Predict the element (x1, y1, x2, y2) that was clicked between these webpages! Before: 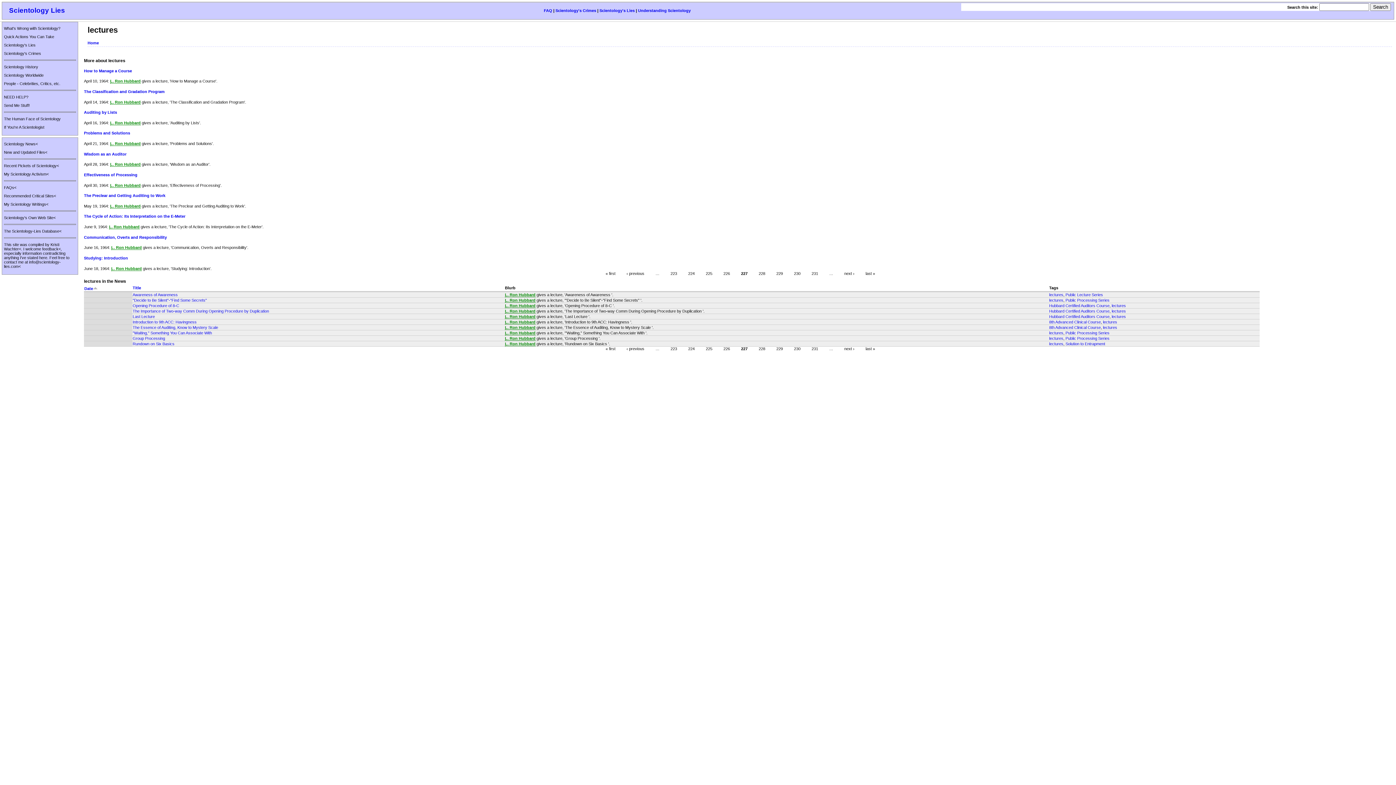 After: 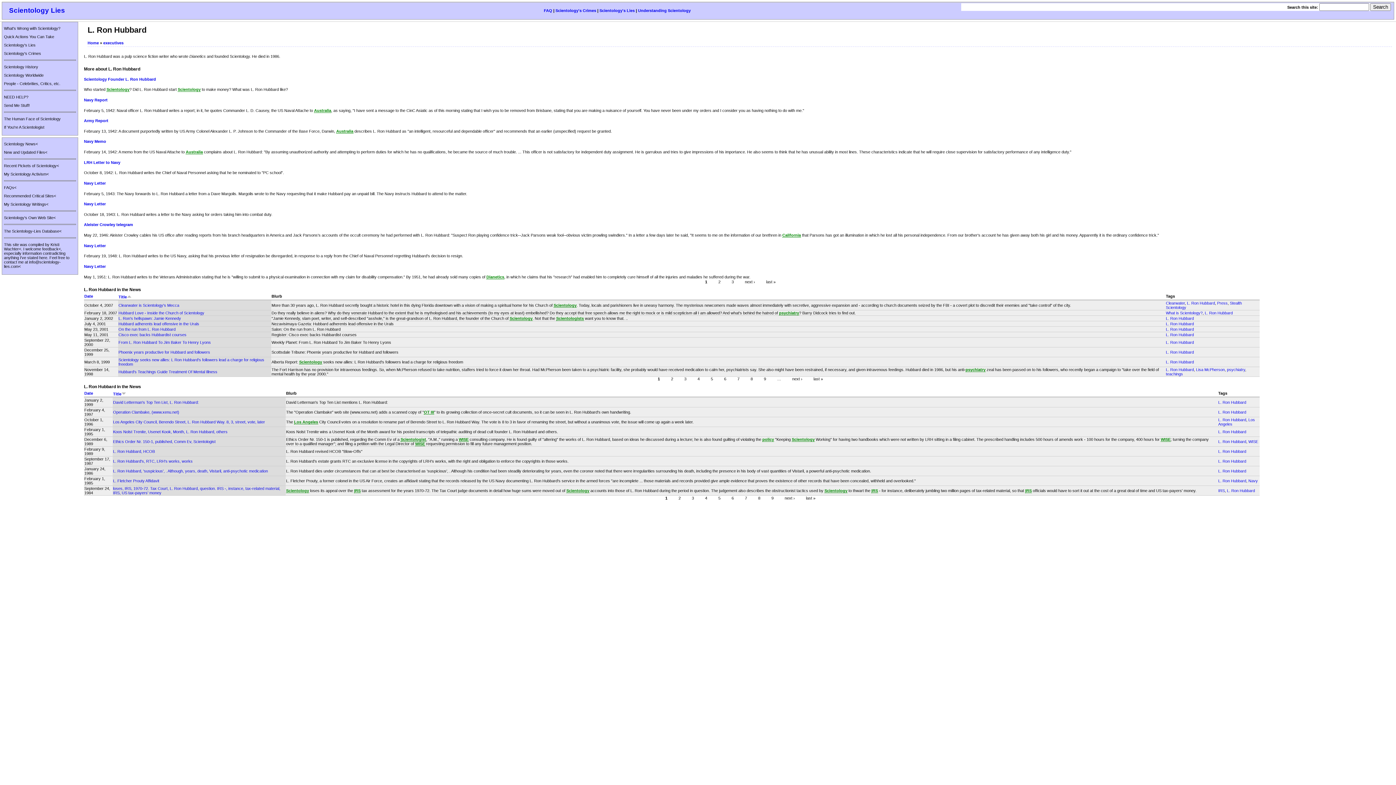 Action: bbox: (505, 341, 535, 346) label: L. Ron Hubbard